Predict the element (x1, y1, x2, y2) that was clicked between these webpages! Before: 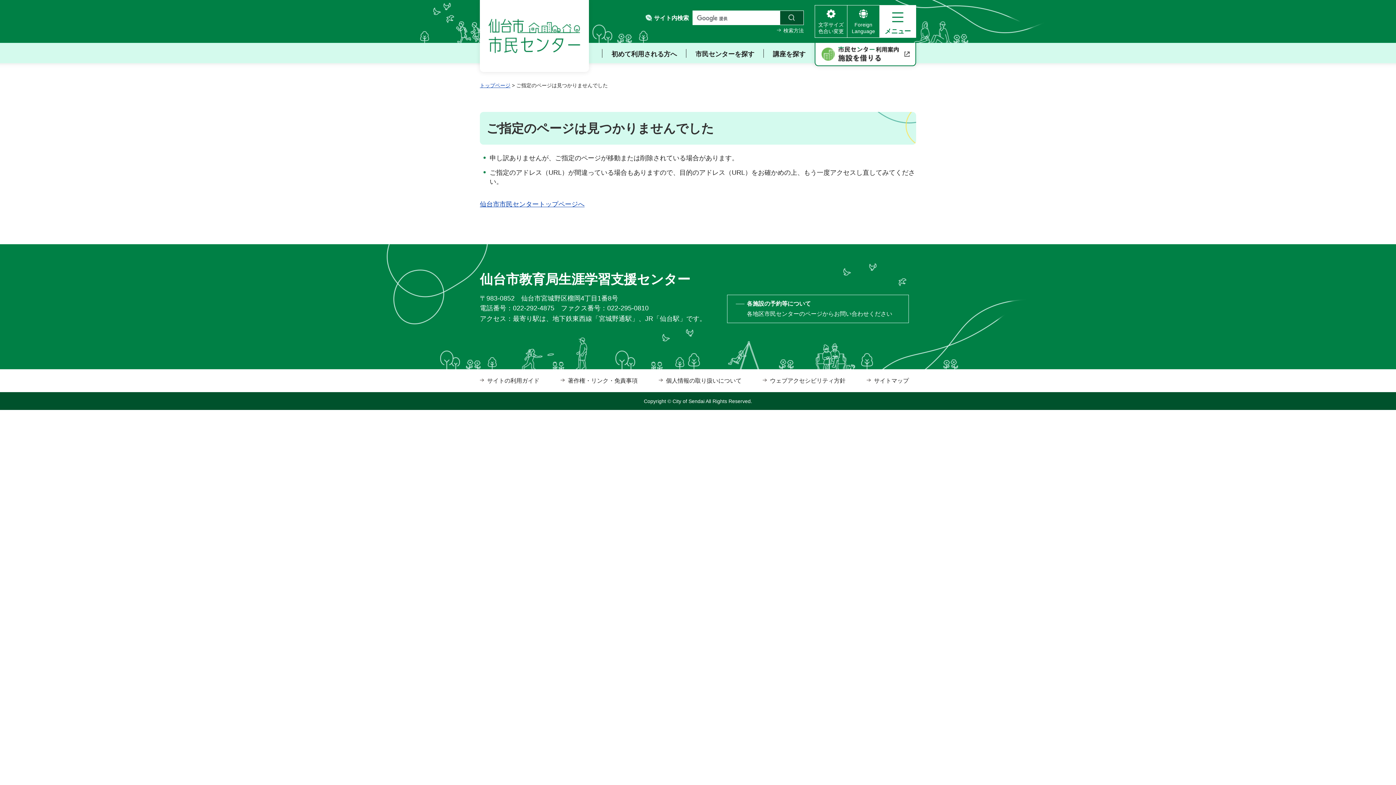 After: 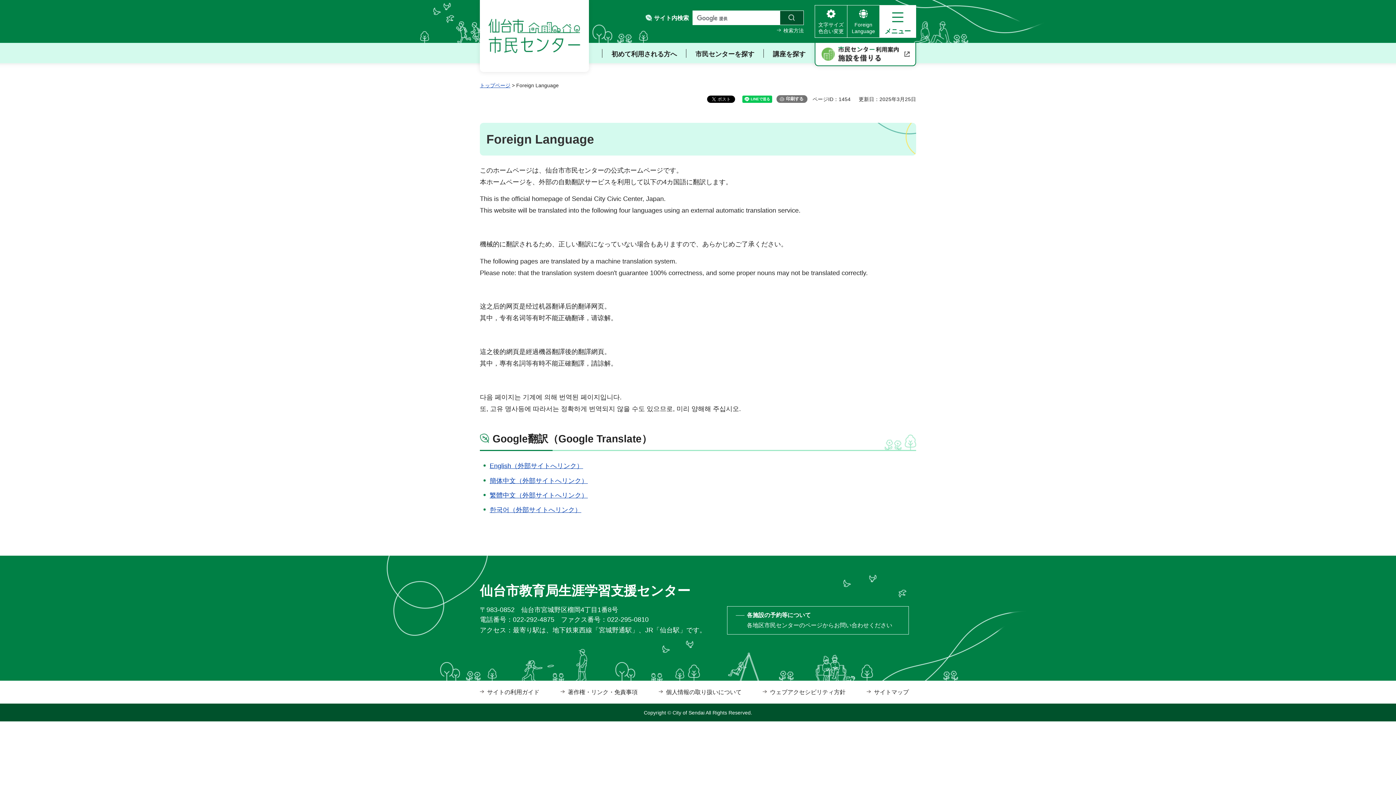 Action: label: Foreign
Language bbox: (847, 5, 880, 37)